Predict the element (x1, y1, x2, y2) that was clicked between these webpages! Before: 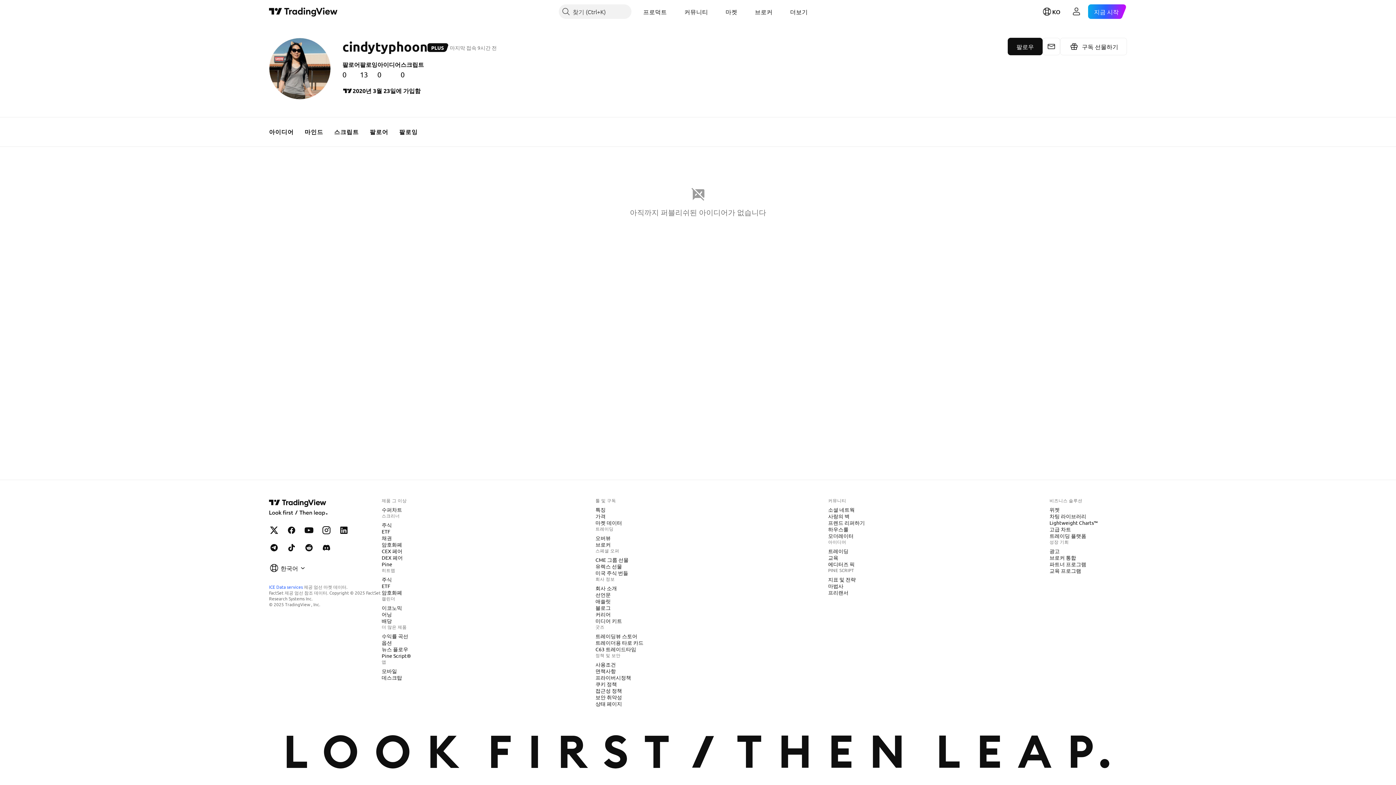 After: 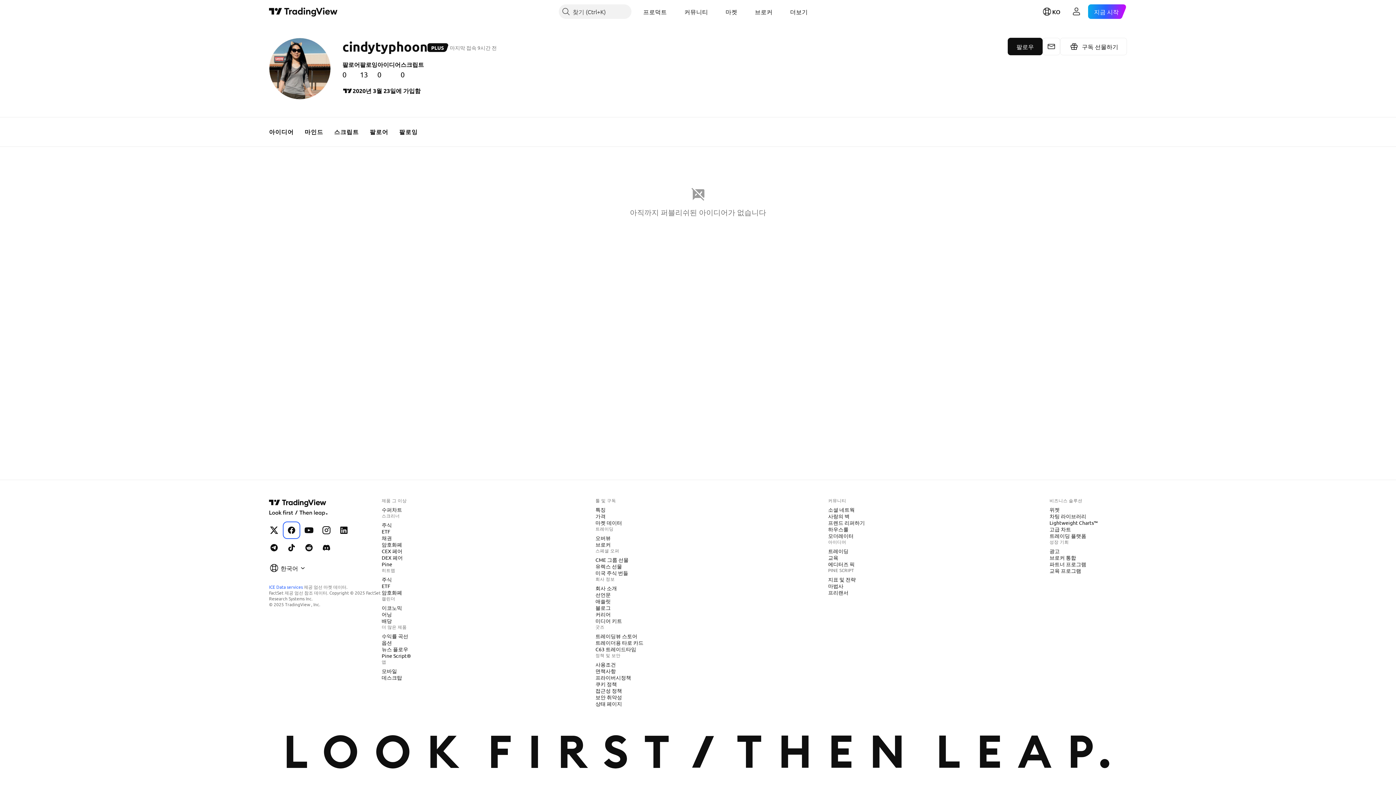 Action: bbox: (284, 523, 298, 537) label: Facebook에서 트레이딩뷰